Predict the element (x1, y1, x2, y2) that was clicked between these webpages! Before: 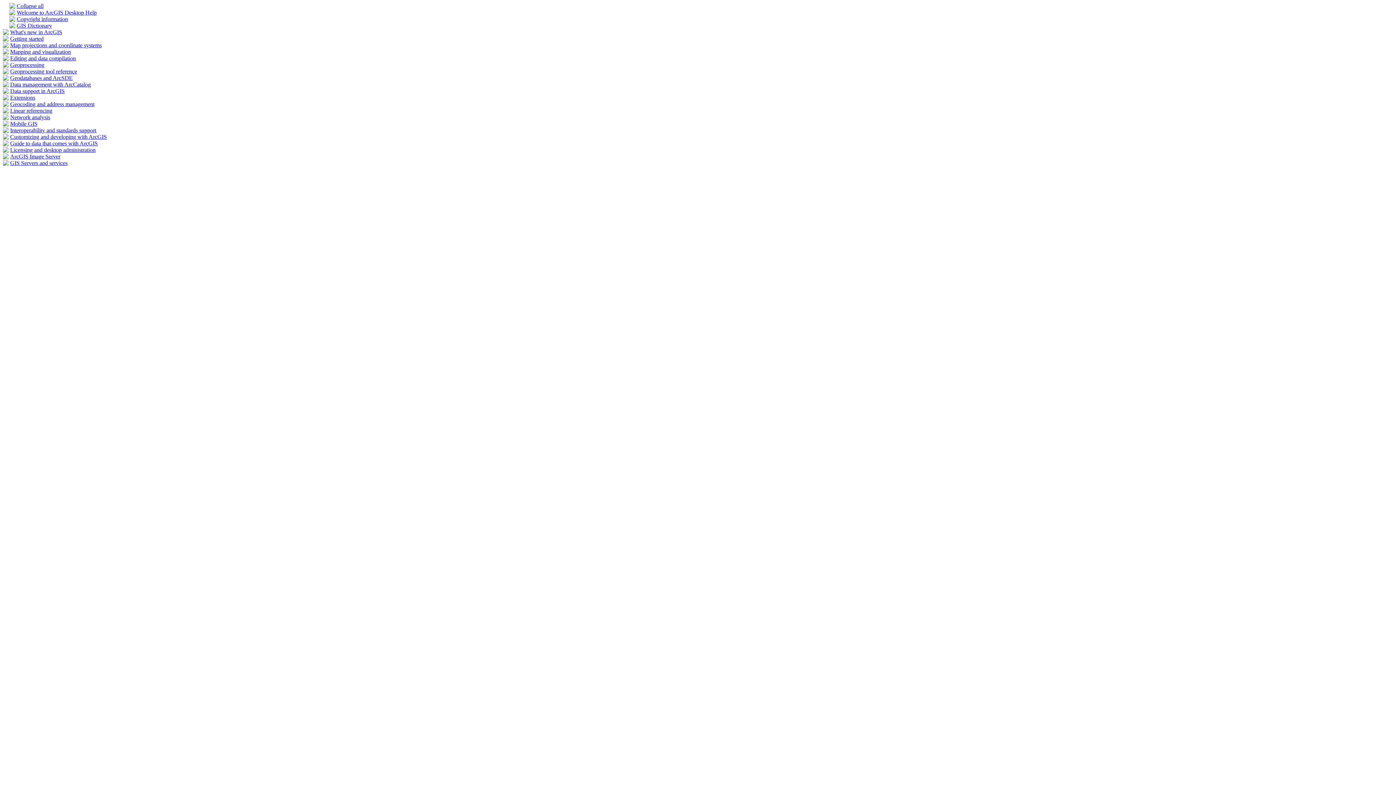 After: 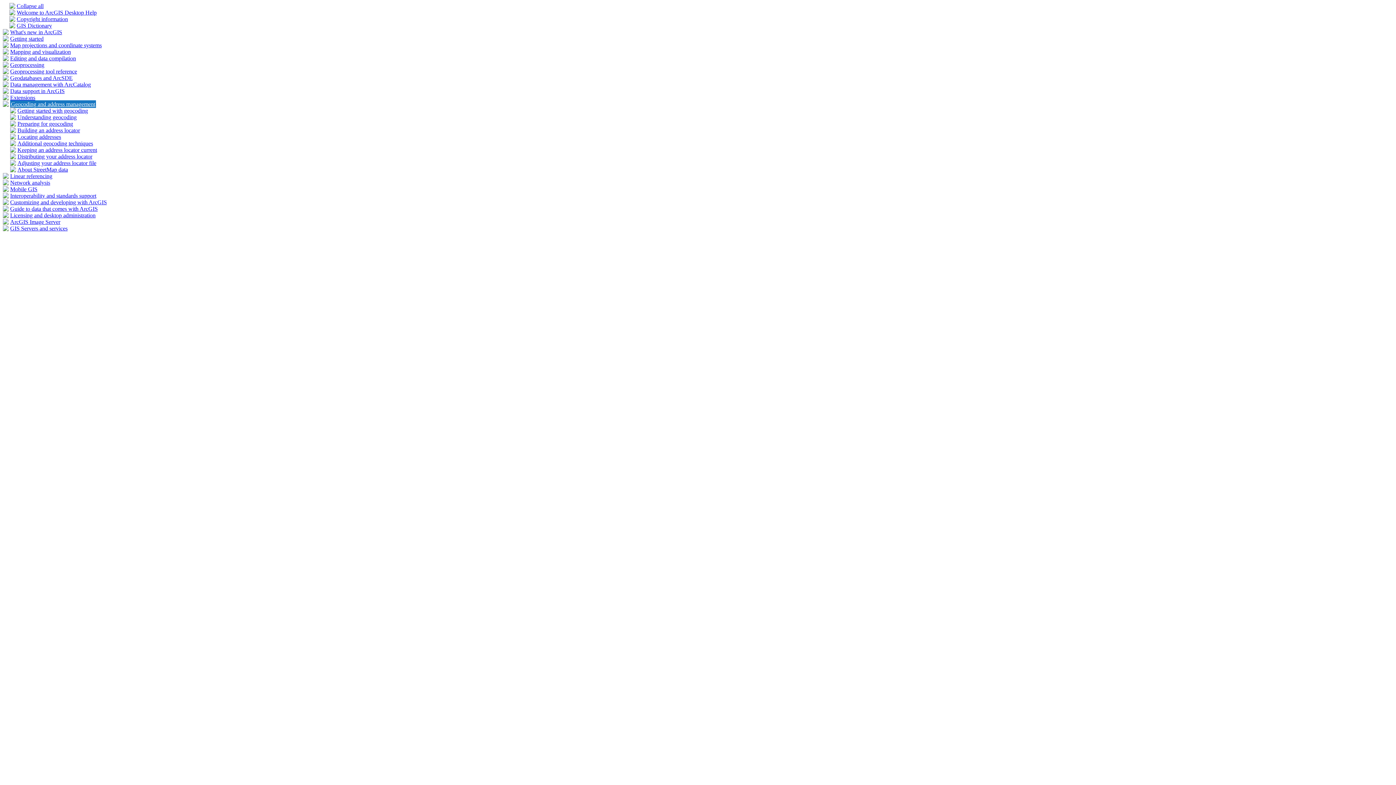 Action: bbox: (2, 101, 8, 108)